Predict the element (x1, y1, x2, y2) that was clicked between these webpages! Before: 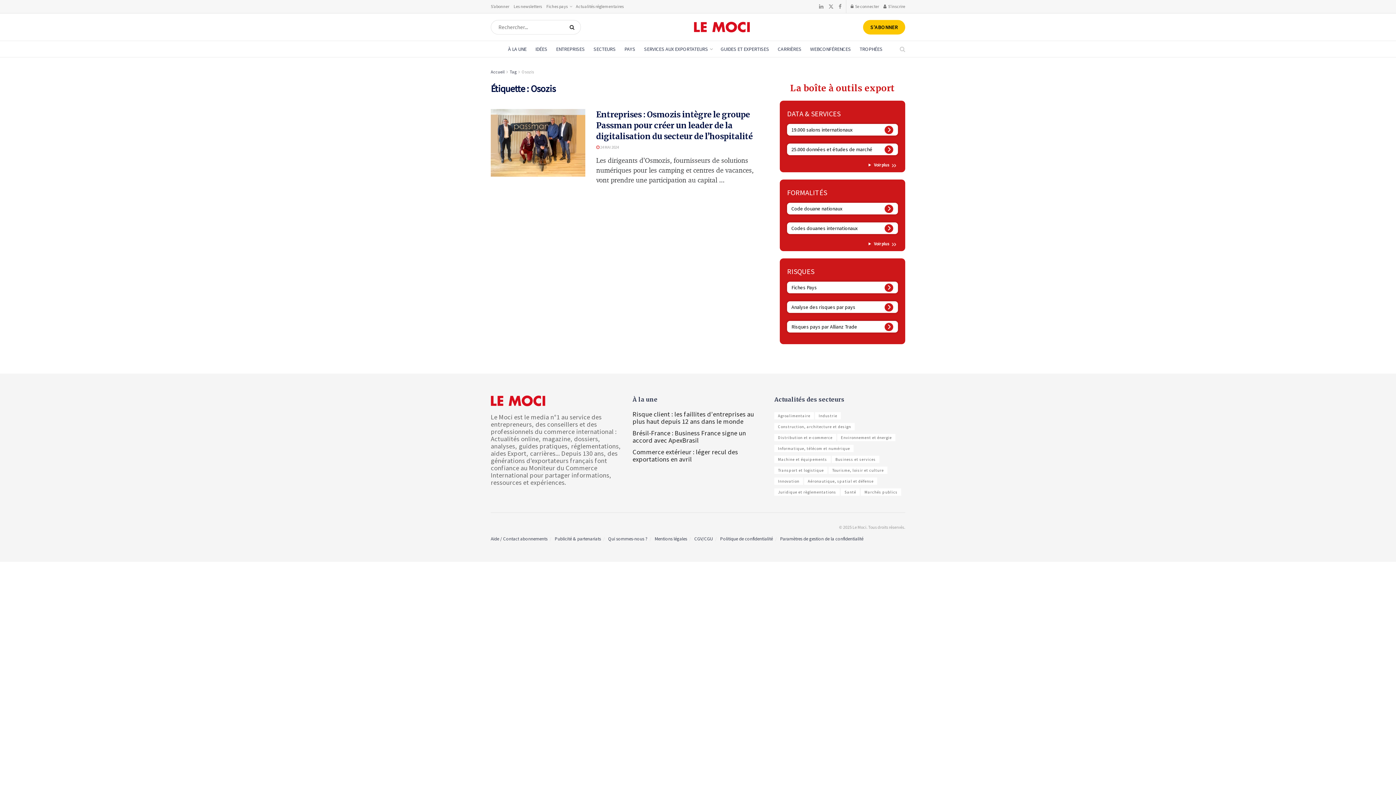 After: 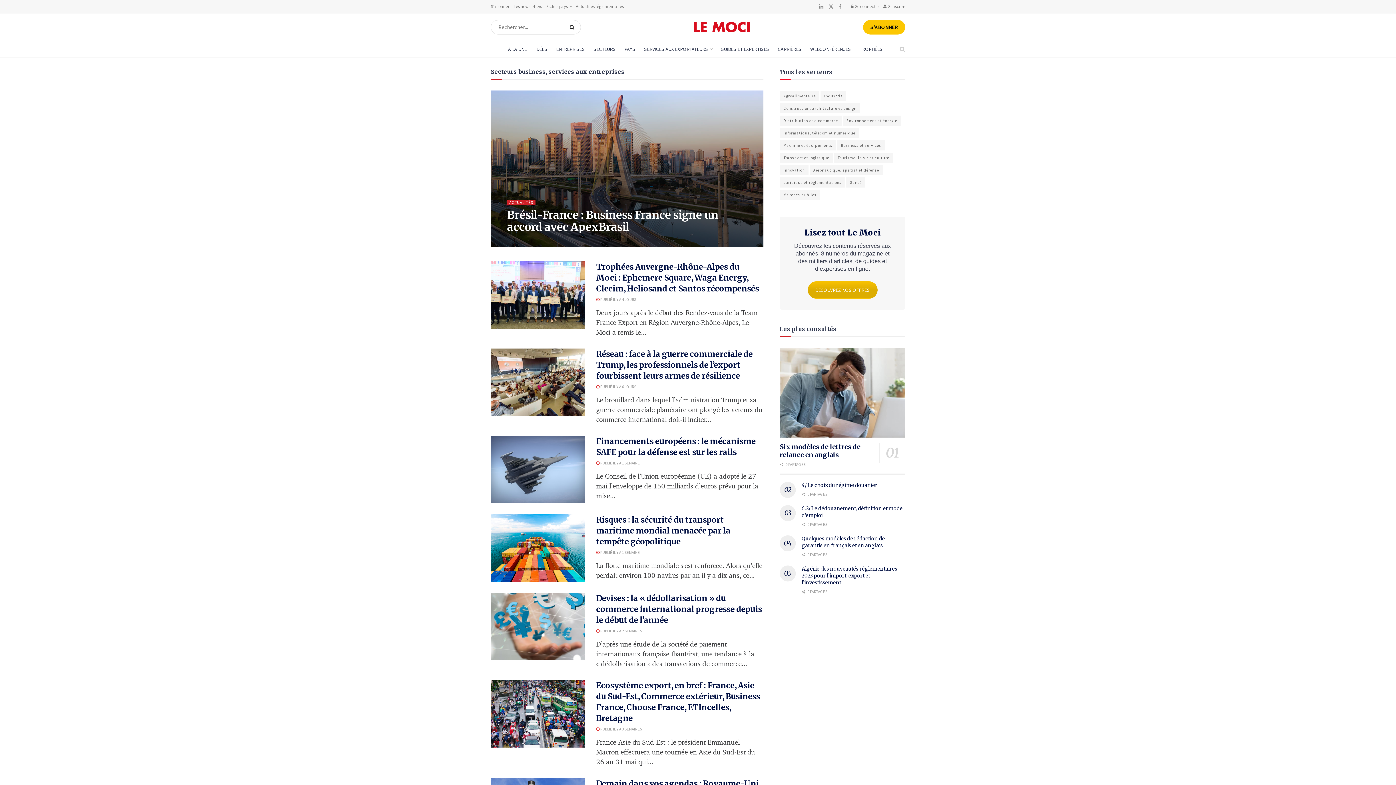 Action: label: Business et services bbox: (832, 456, 879, 463)